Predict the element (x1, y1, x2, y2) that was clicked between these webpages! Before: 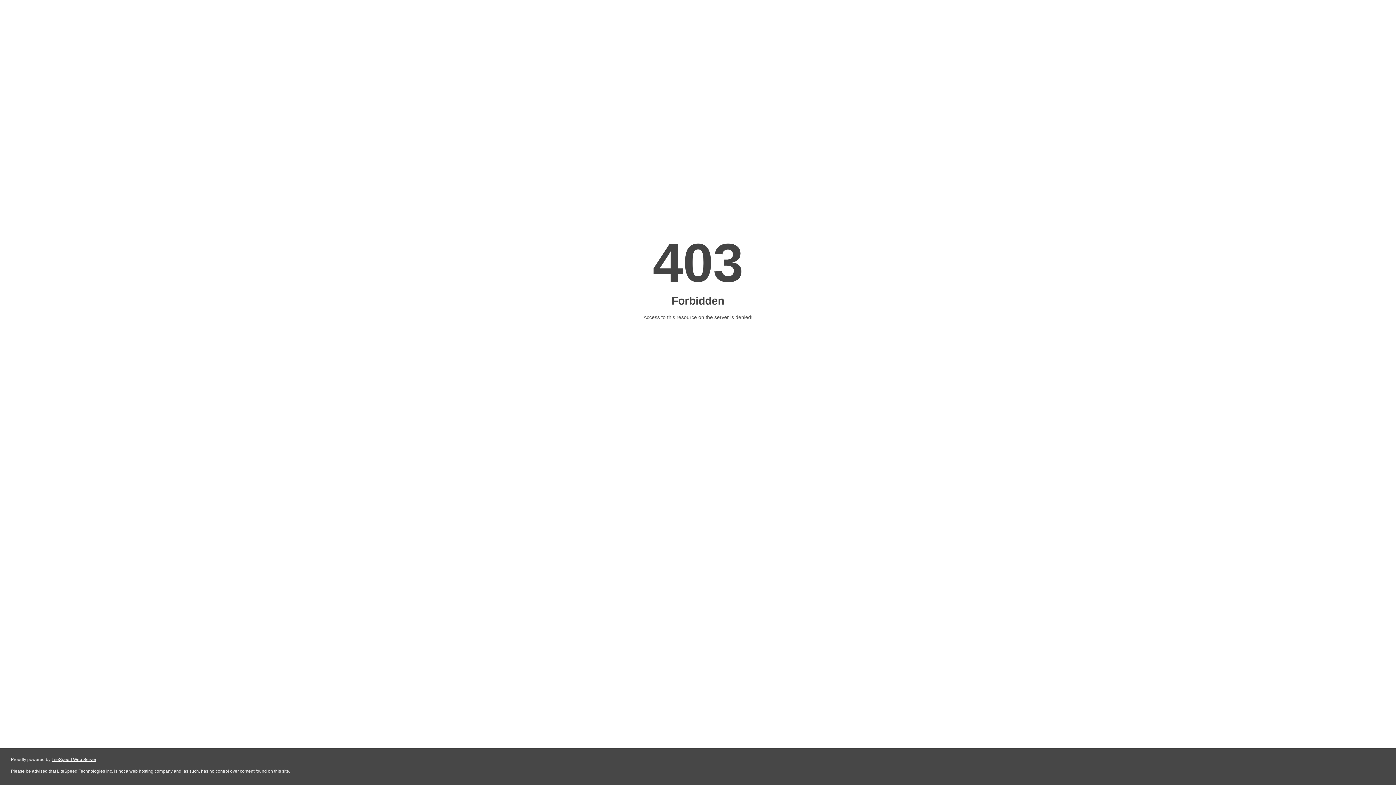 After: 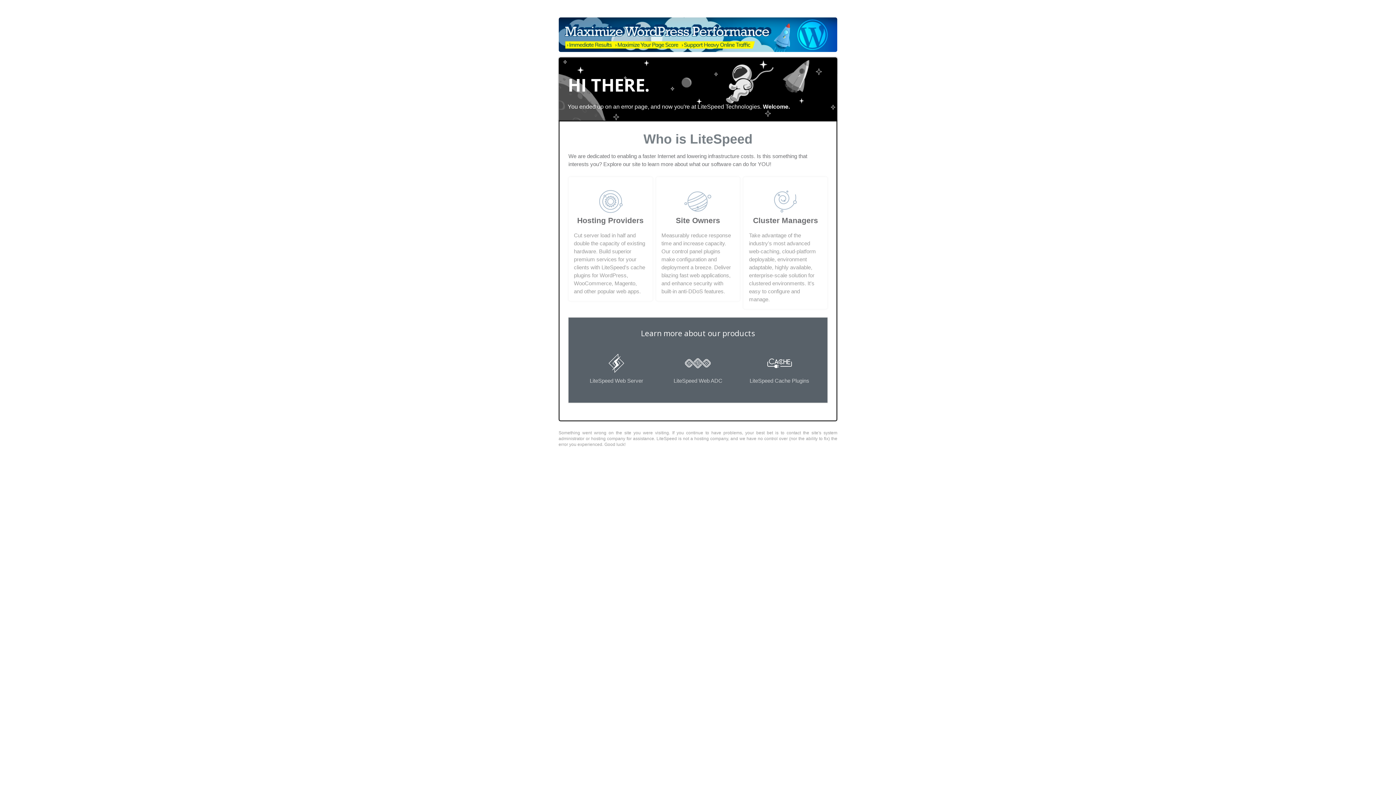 Action: label: LiteSpeed Web Server bbox: (51, 757, 96, 762)